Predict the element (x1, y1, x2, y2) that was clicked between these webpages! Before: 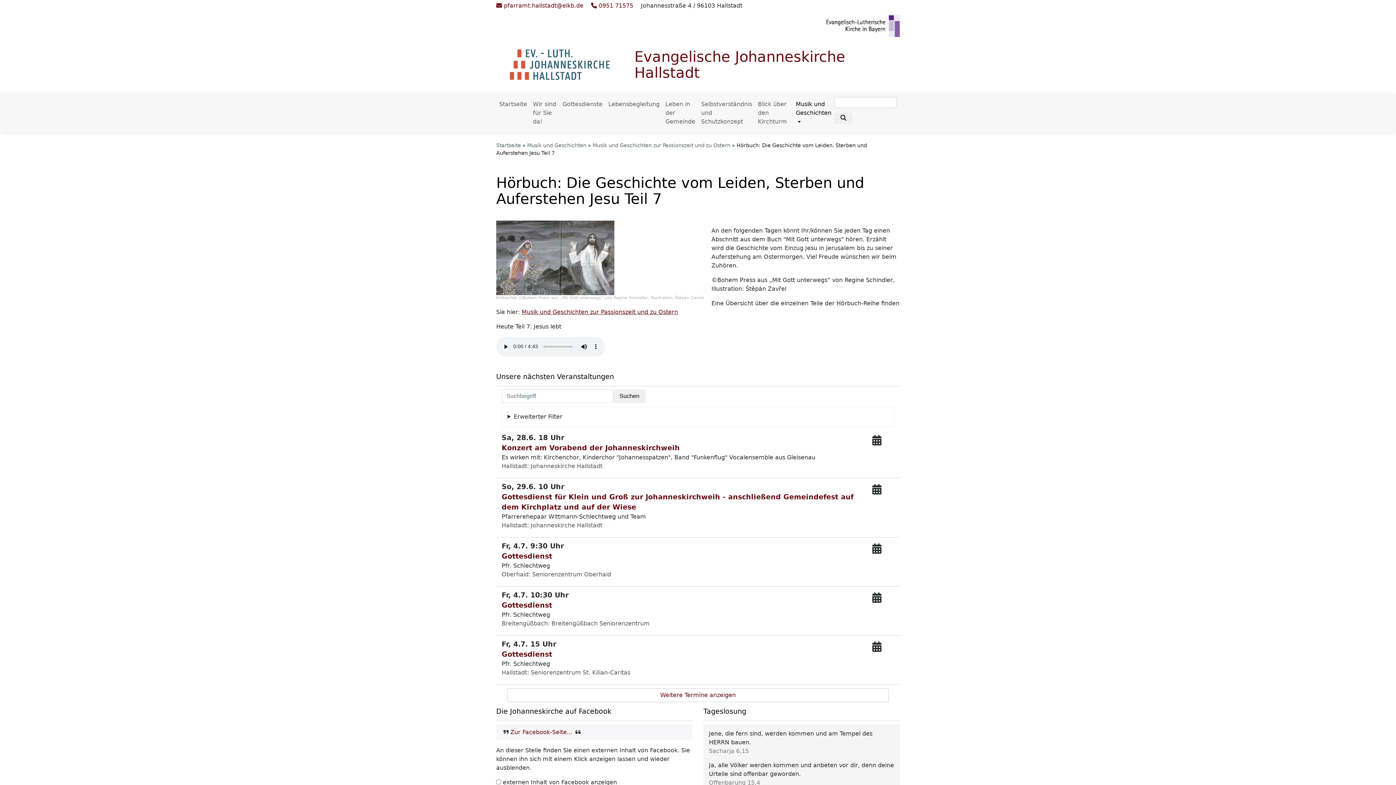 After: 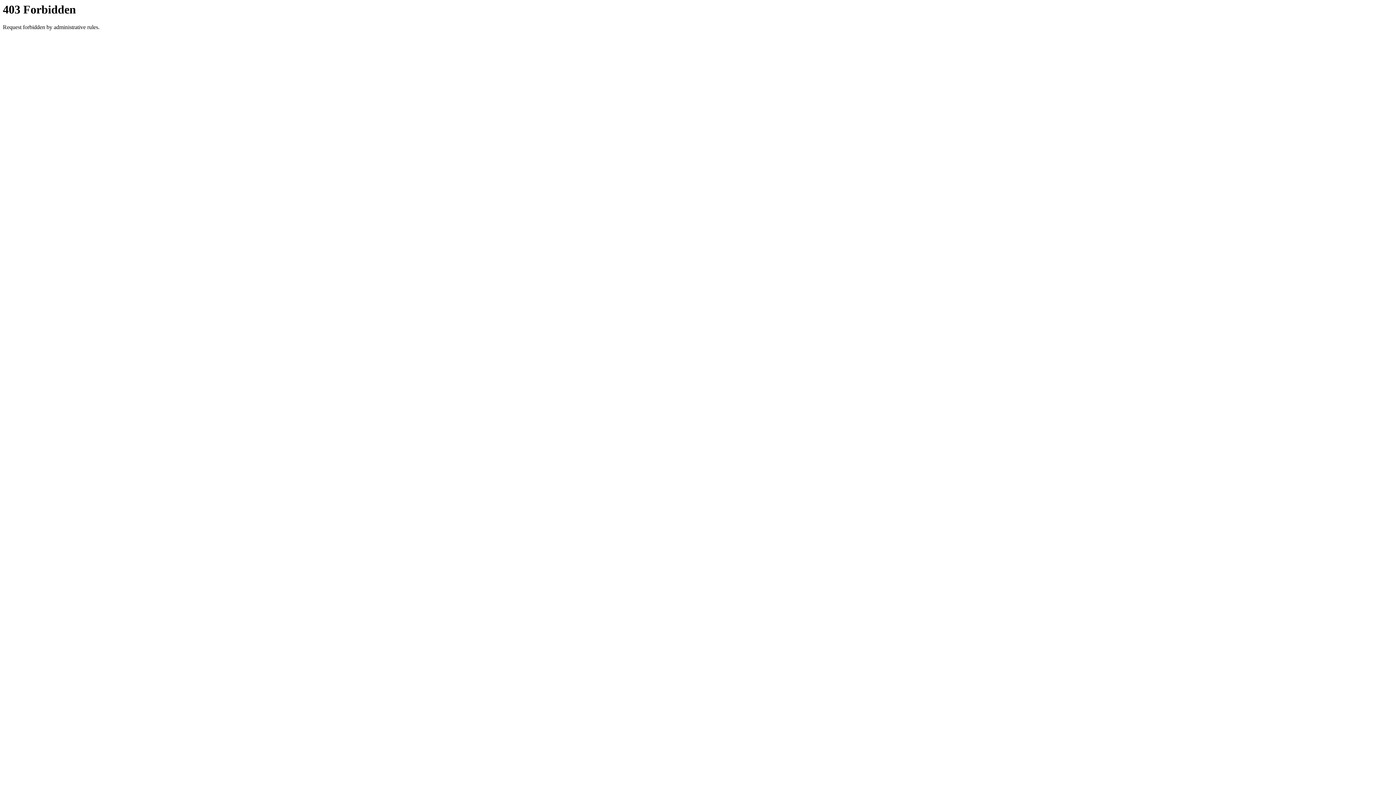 Action: bbox: (872, 434, 881, 446)